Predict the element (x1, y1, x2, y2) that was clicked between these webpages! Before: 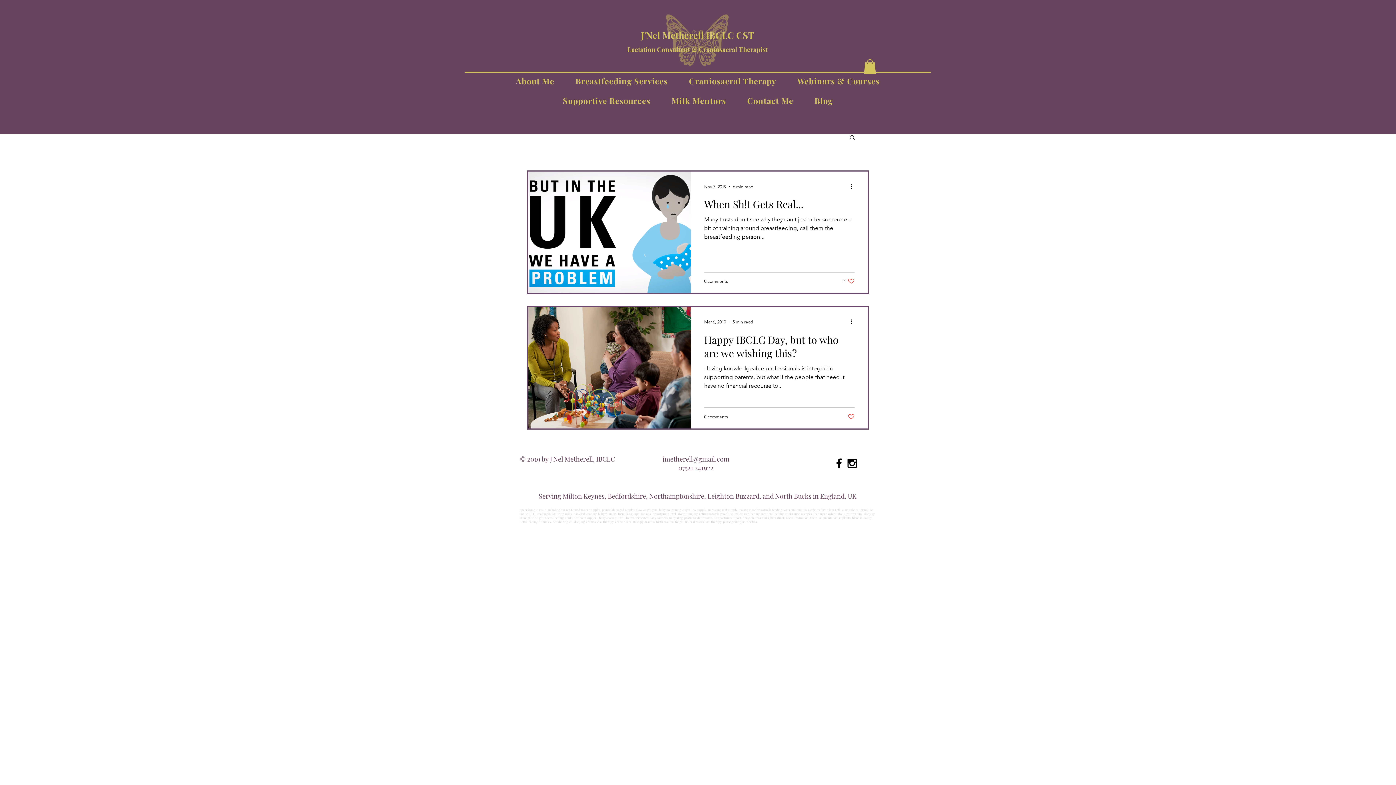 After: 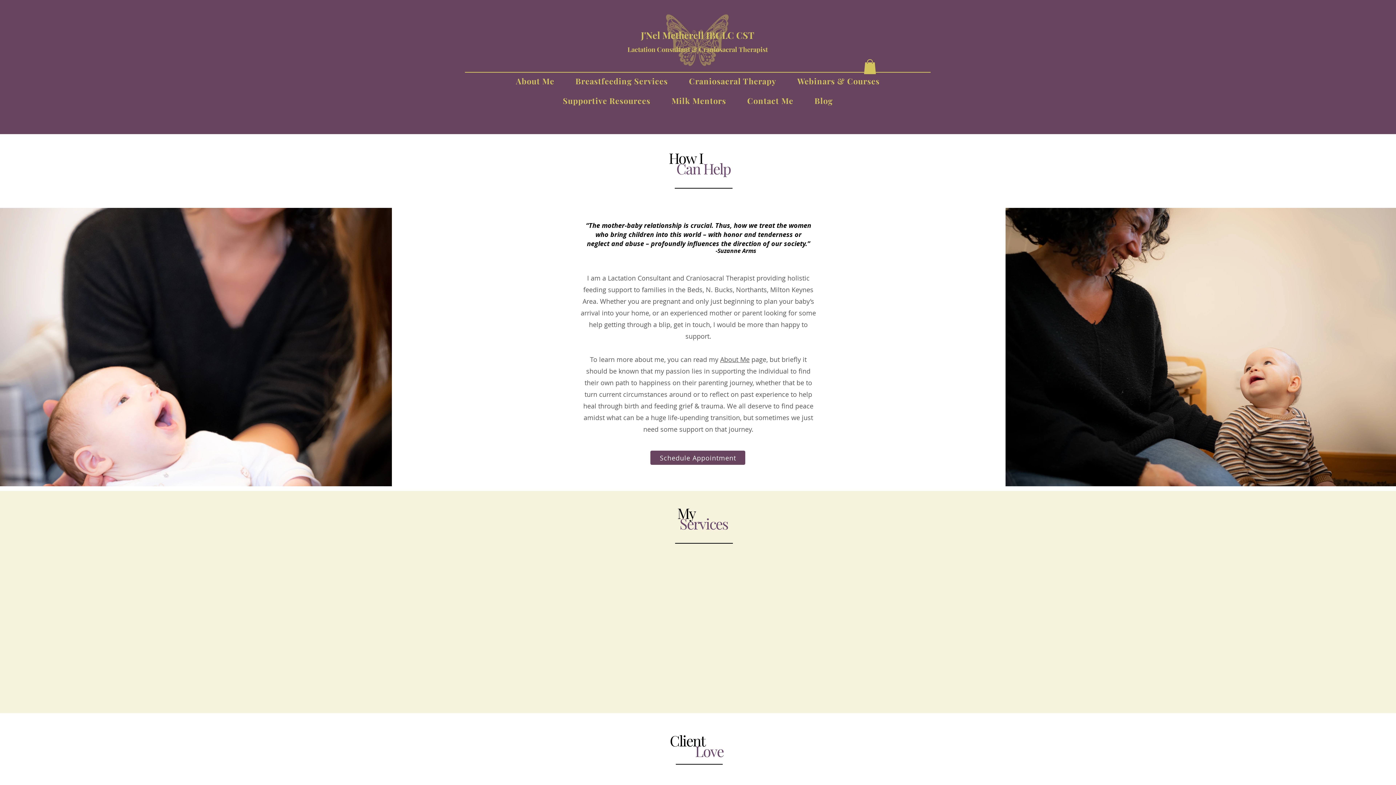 Action: bbox: (627, 25, 768, 54) label: J'Nel Metherell IBCLC CST
Lactation Consultant & Craniosacral Therapist